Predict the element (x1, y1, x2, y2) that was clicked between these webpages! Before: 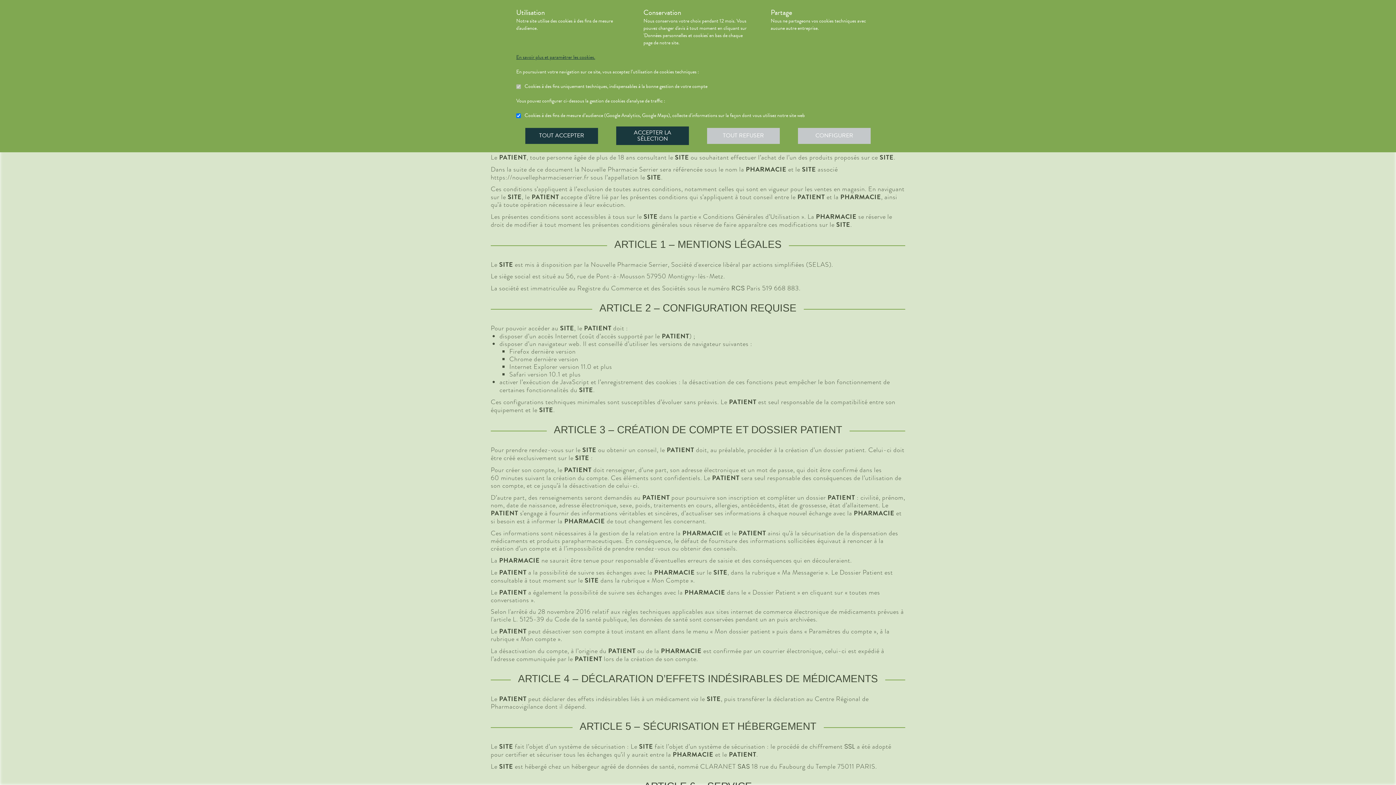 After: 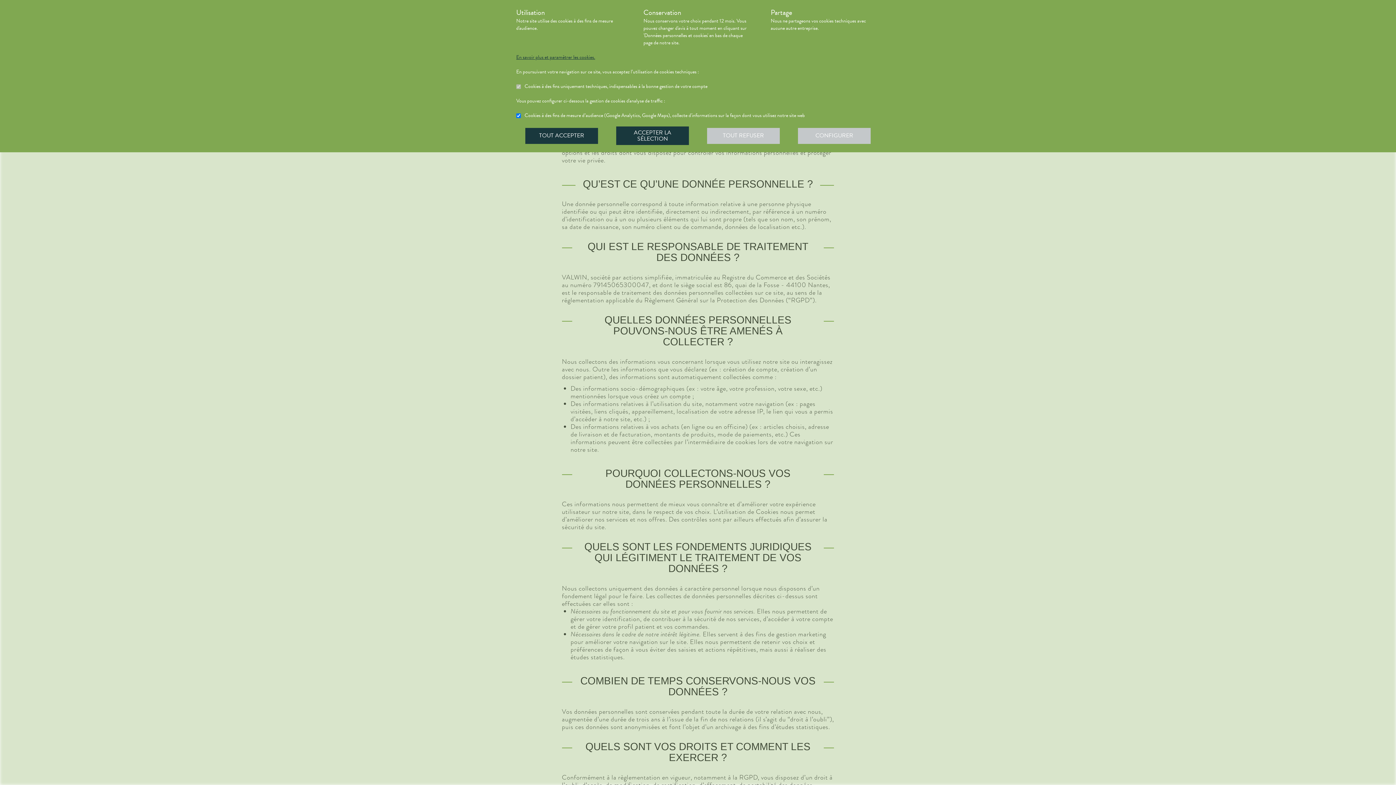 Action: bbox: (798, 127, 870, 143) label: CONFIGURER